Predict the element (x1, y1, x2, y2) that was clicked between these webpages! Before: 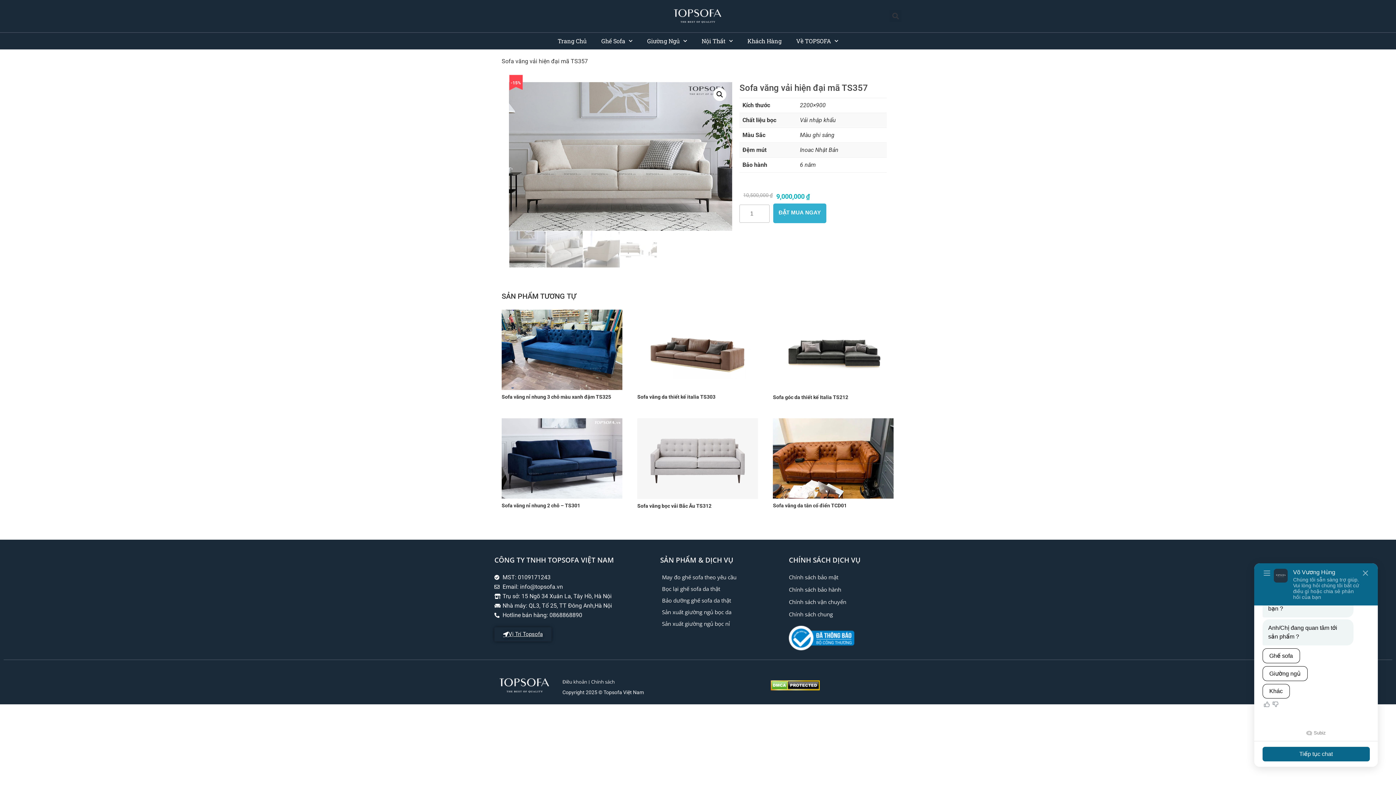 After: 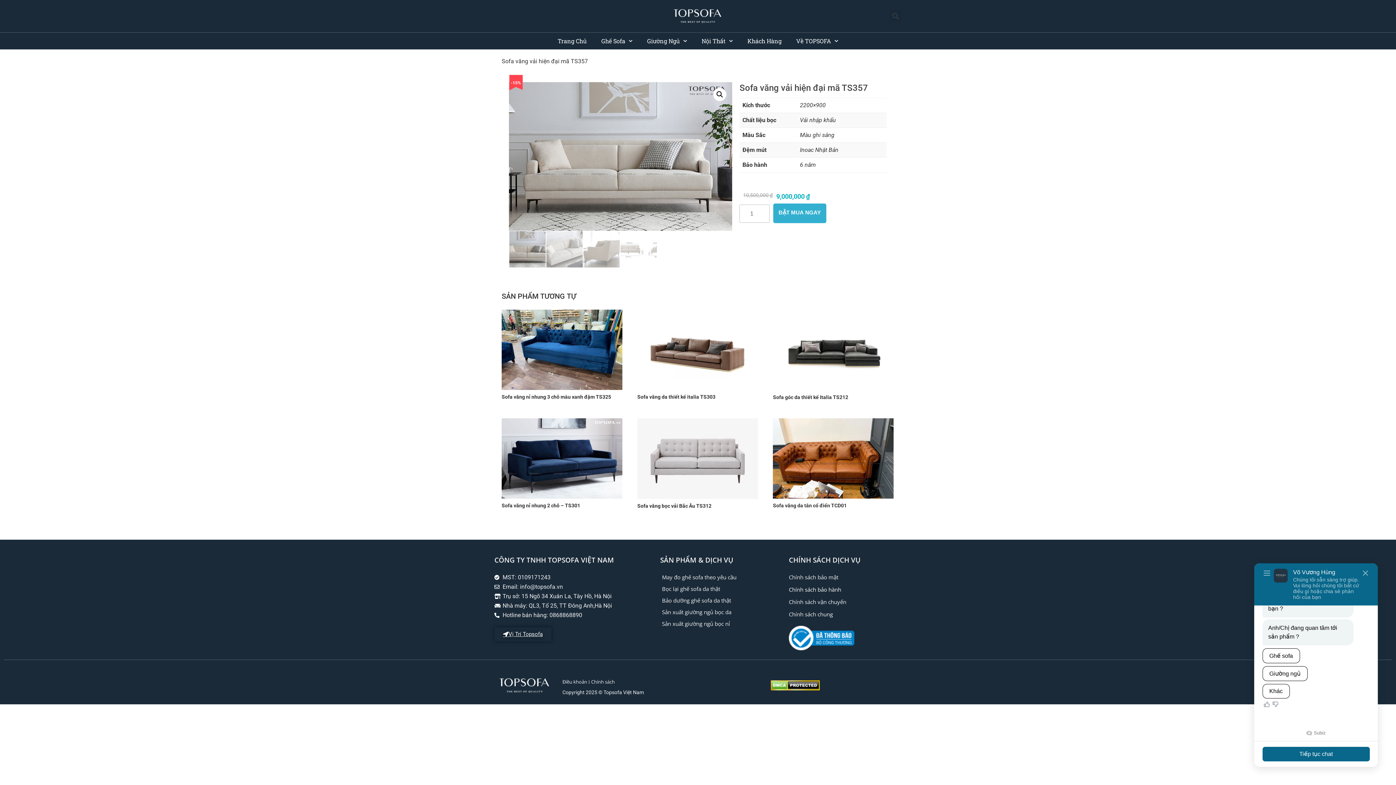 Action: bbox: (789, 585, 900, 594) label: Chính sách bảo hành